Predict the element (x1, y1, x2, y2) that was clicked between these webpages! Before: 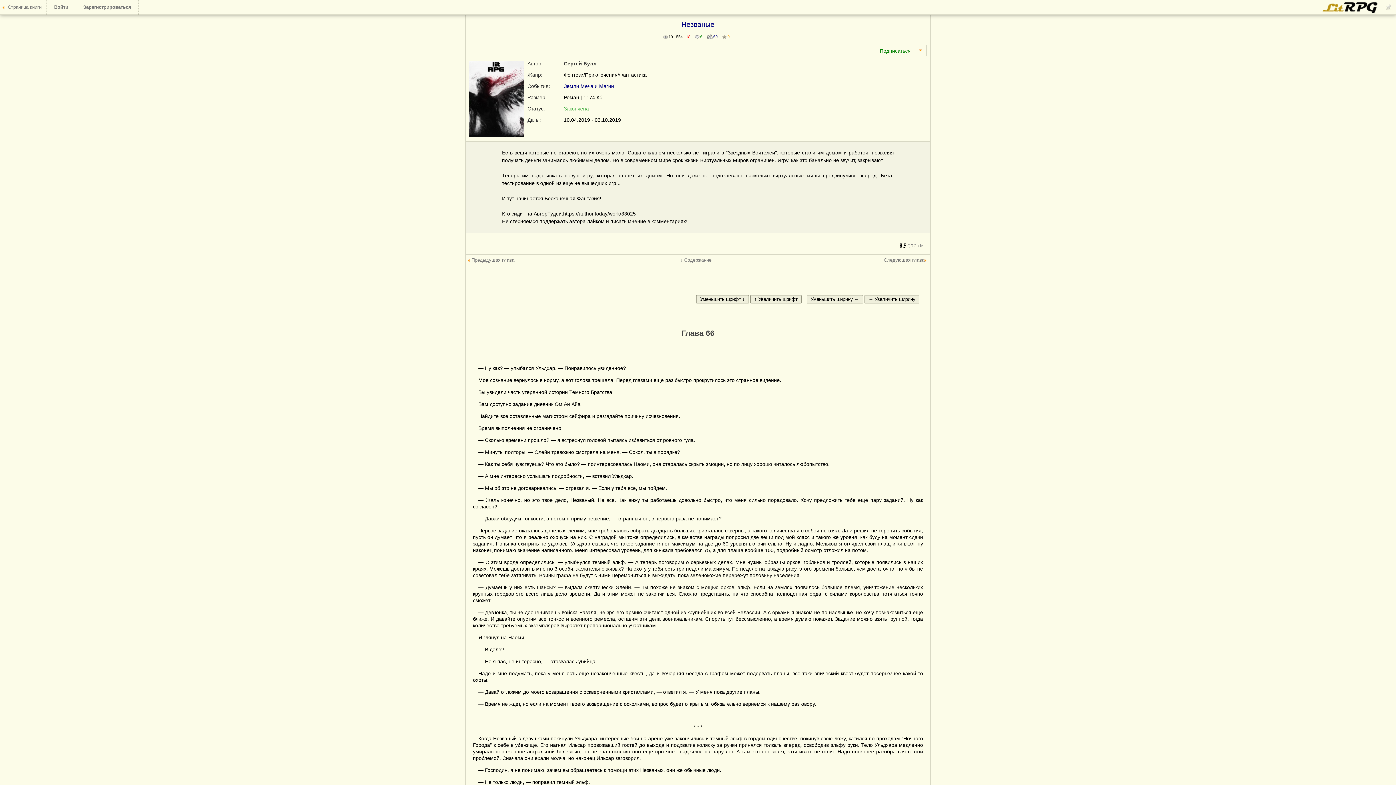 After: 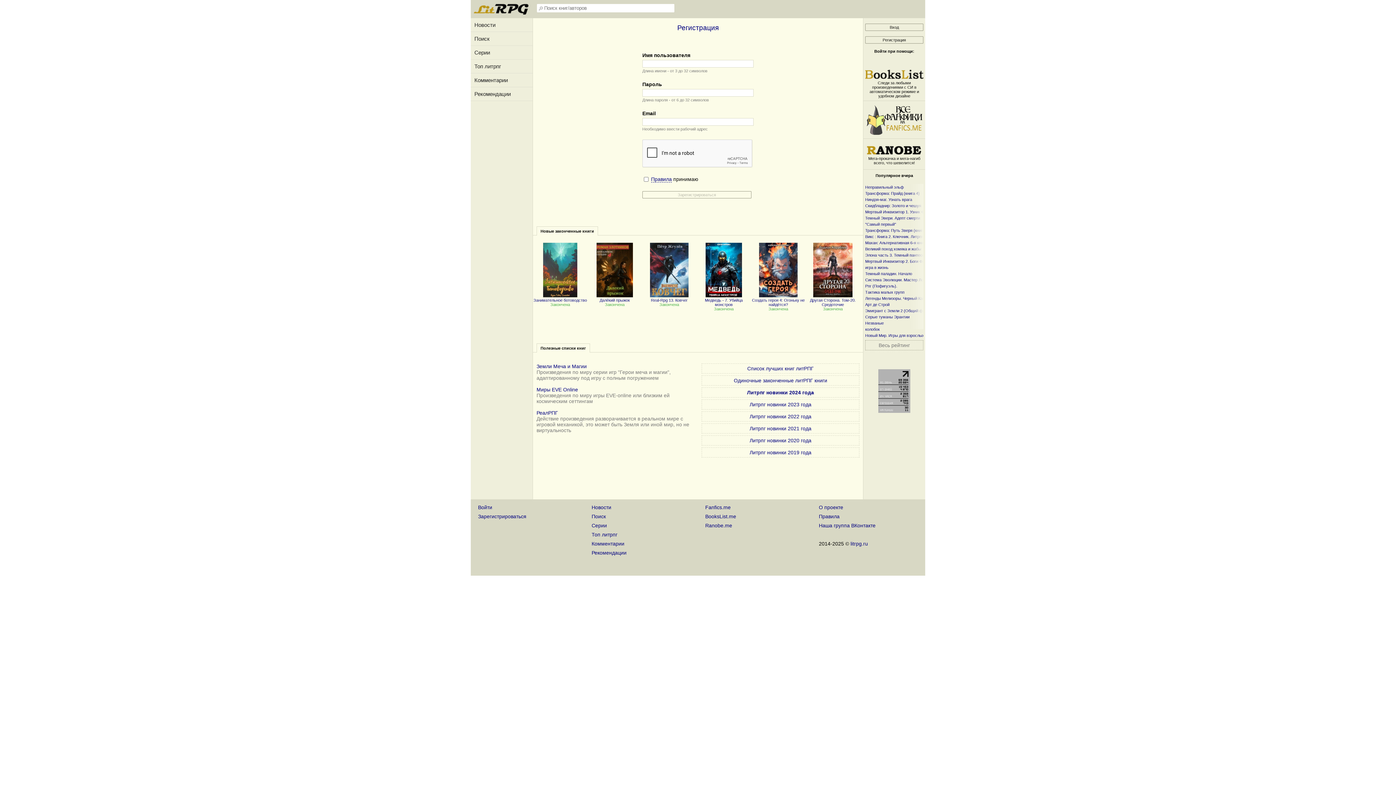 Action: bbox: (76, 0, 138, 14) label: Зарегистрироваться